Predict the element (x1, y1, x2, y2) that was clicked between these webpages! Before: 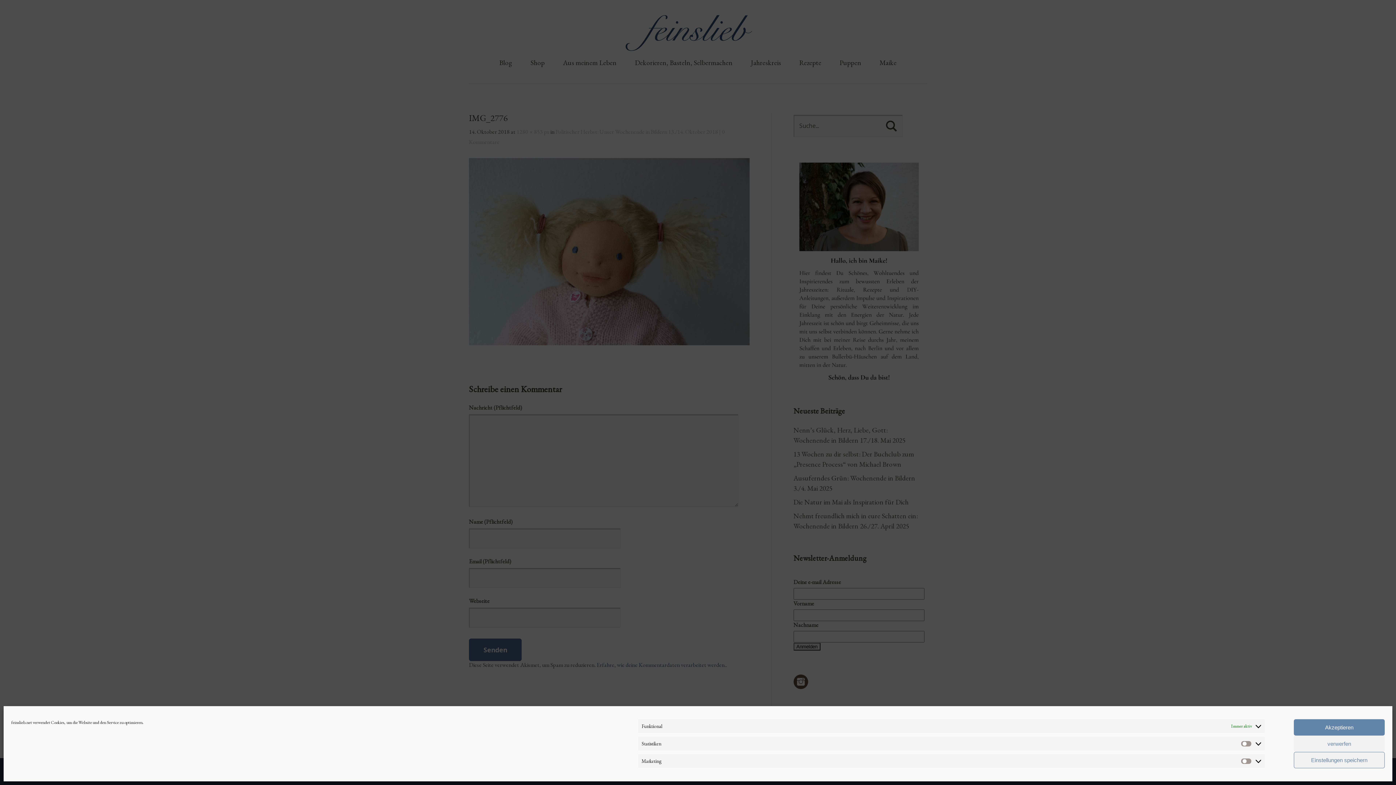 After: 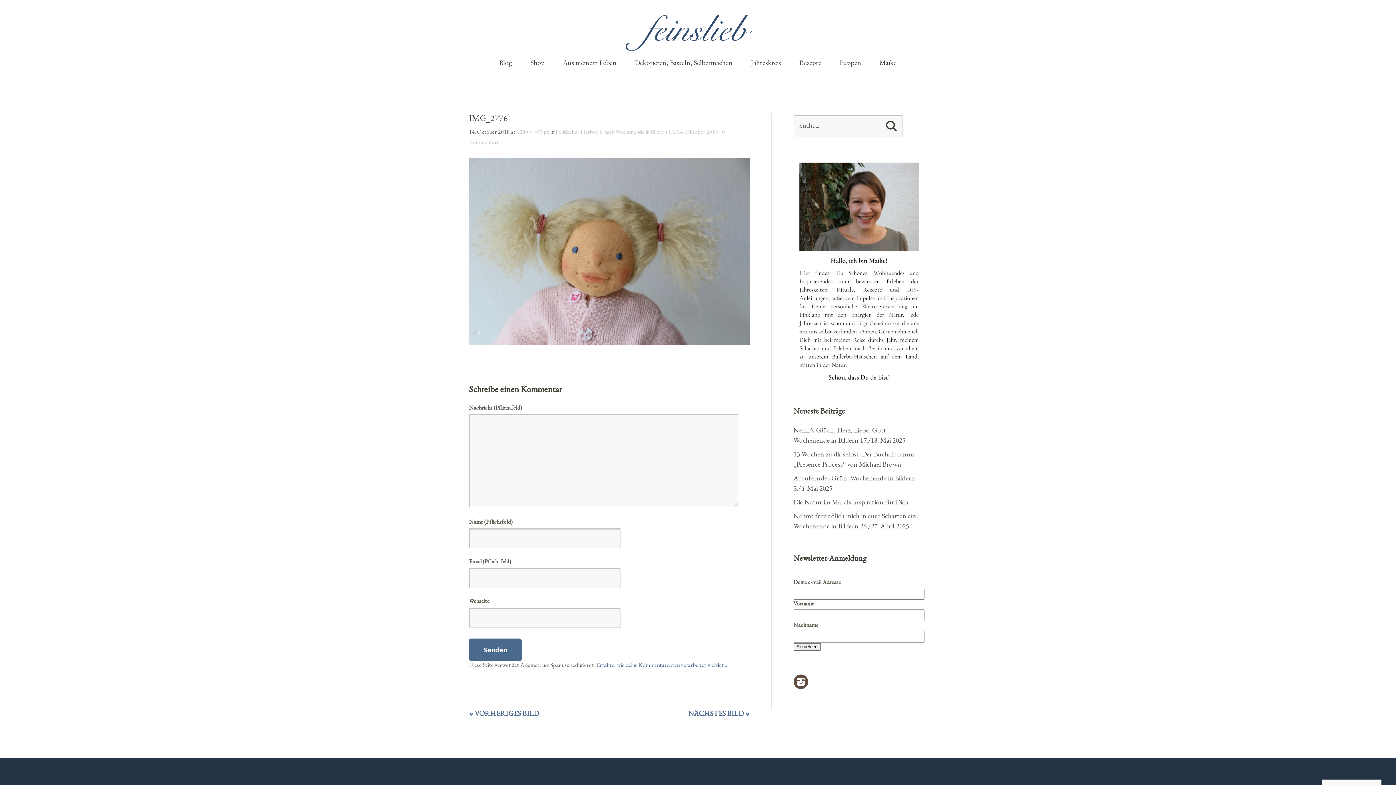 Action: label: Akzeptieren bbox: (1294, 719, 1385, 736)